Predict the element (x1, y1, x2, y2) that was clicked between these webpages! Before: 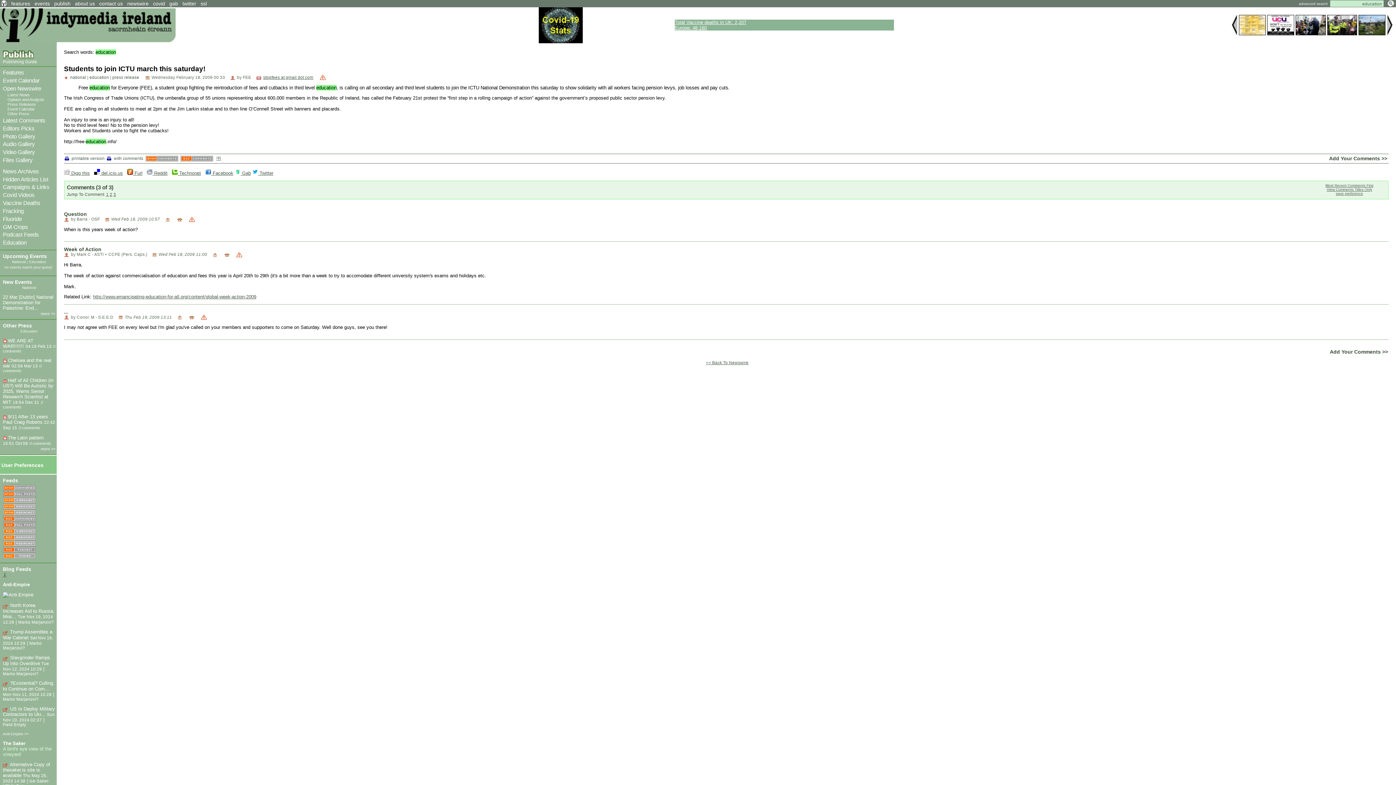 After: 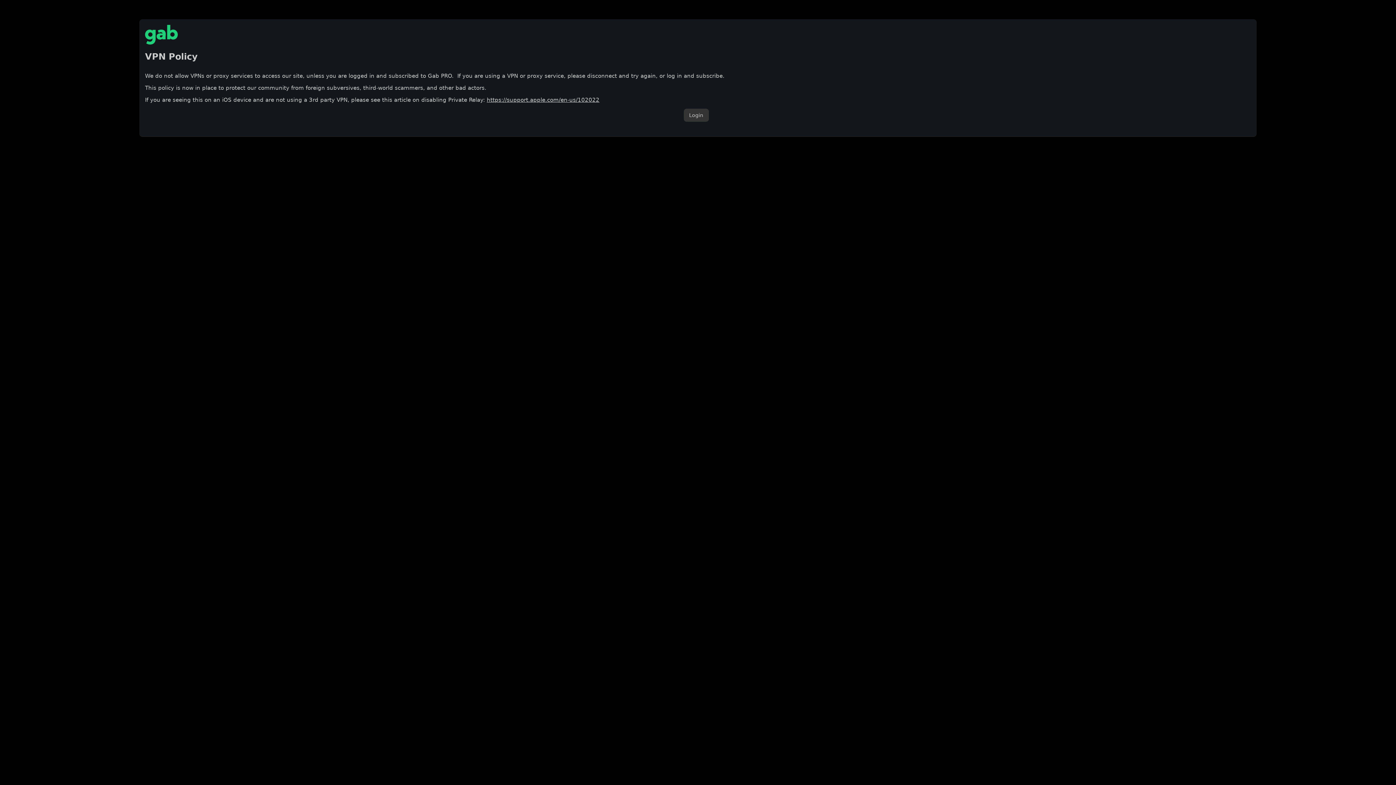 Action: label:  Gab bbox: (234, 170, 250, 176)